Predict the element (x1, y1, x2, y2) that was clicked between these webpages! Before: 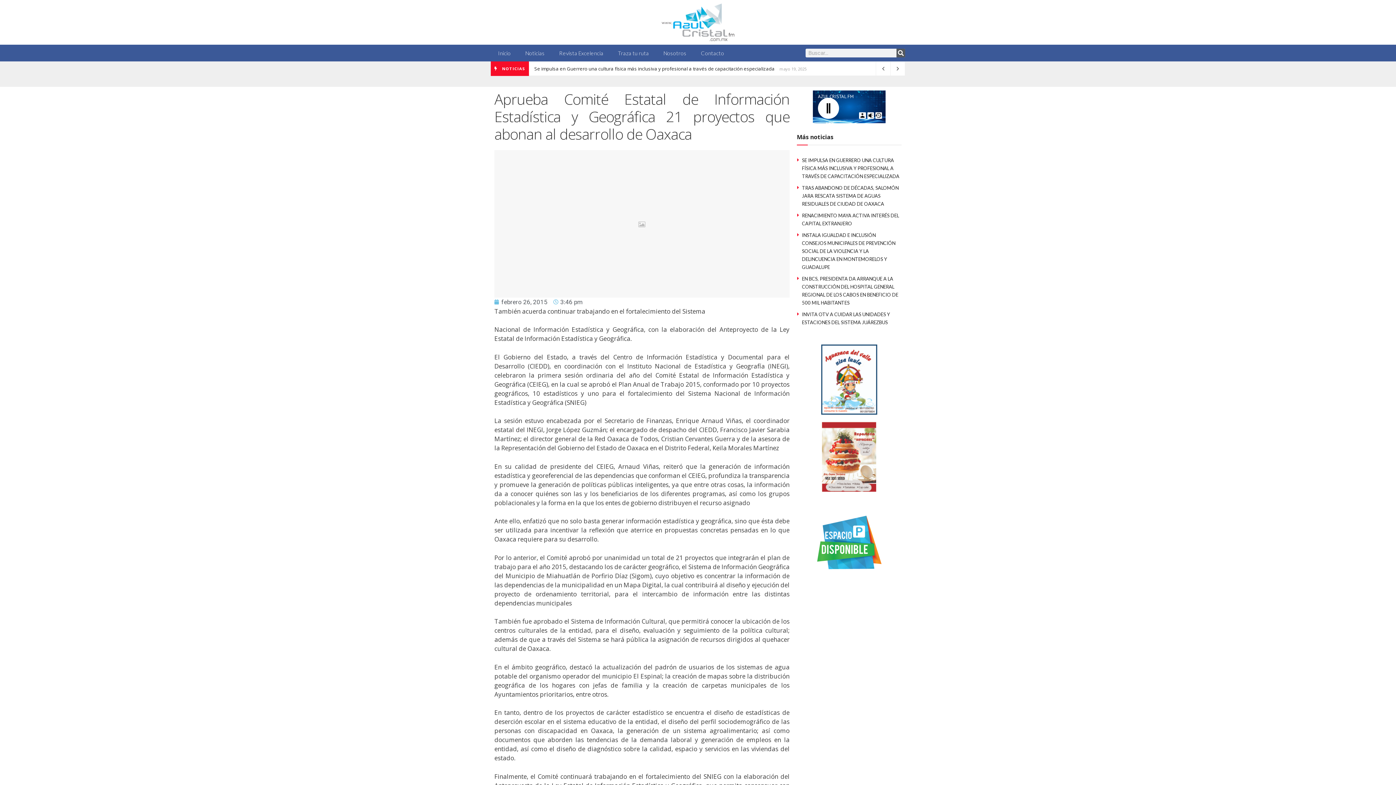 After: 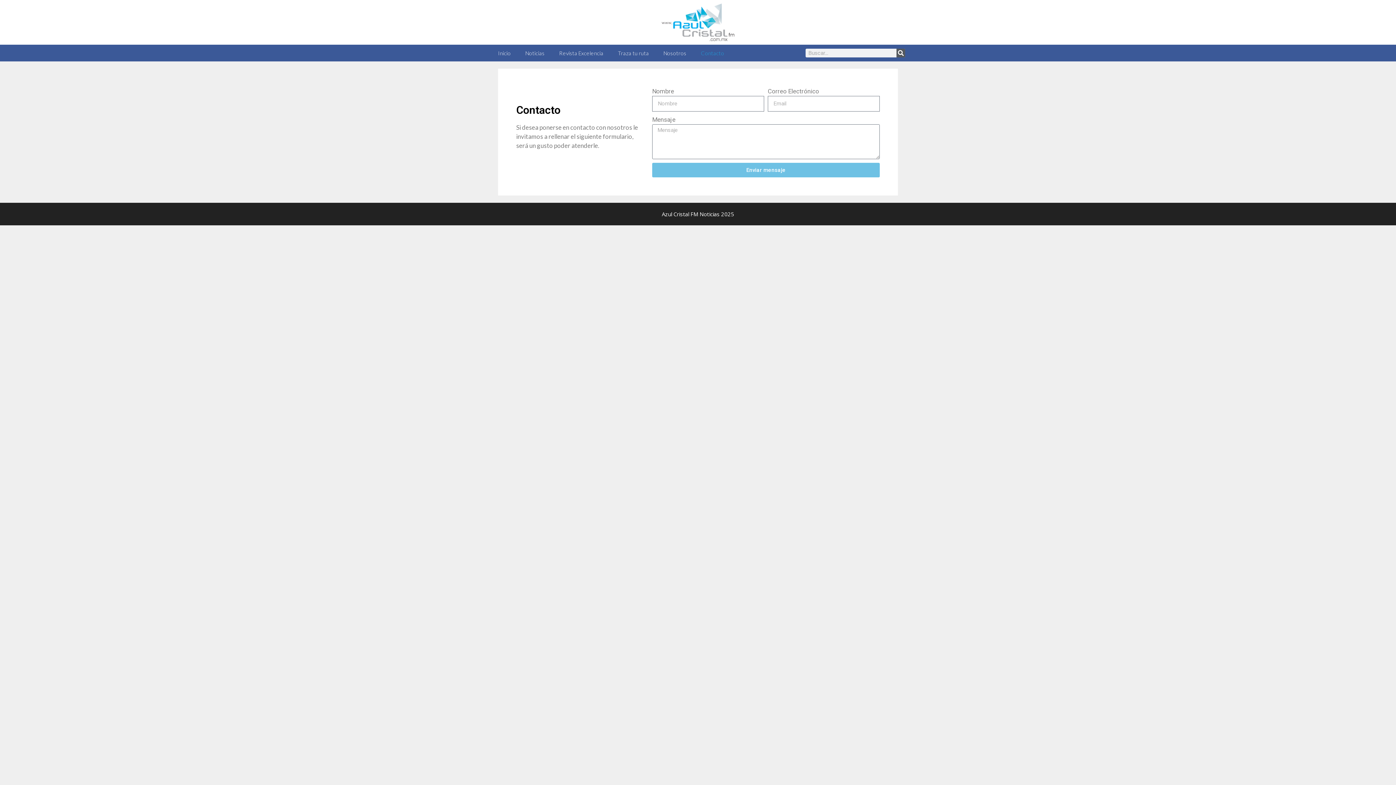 Action: bbox: (797, 515, 901, 569)